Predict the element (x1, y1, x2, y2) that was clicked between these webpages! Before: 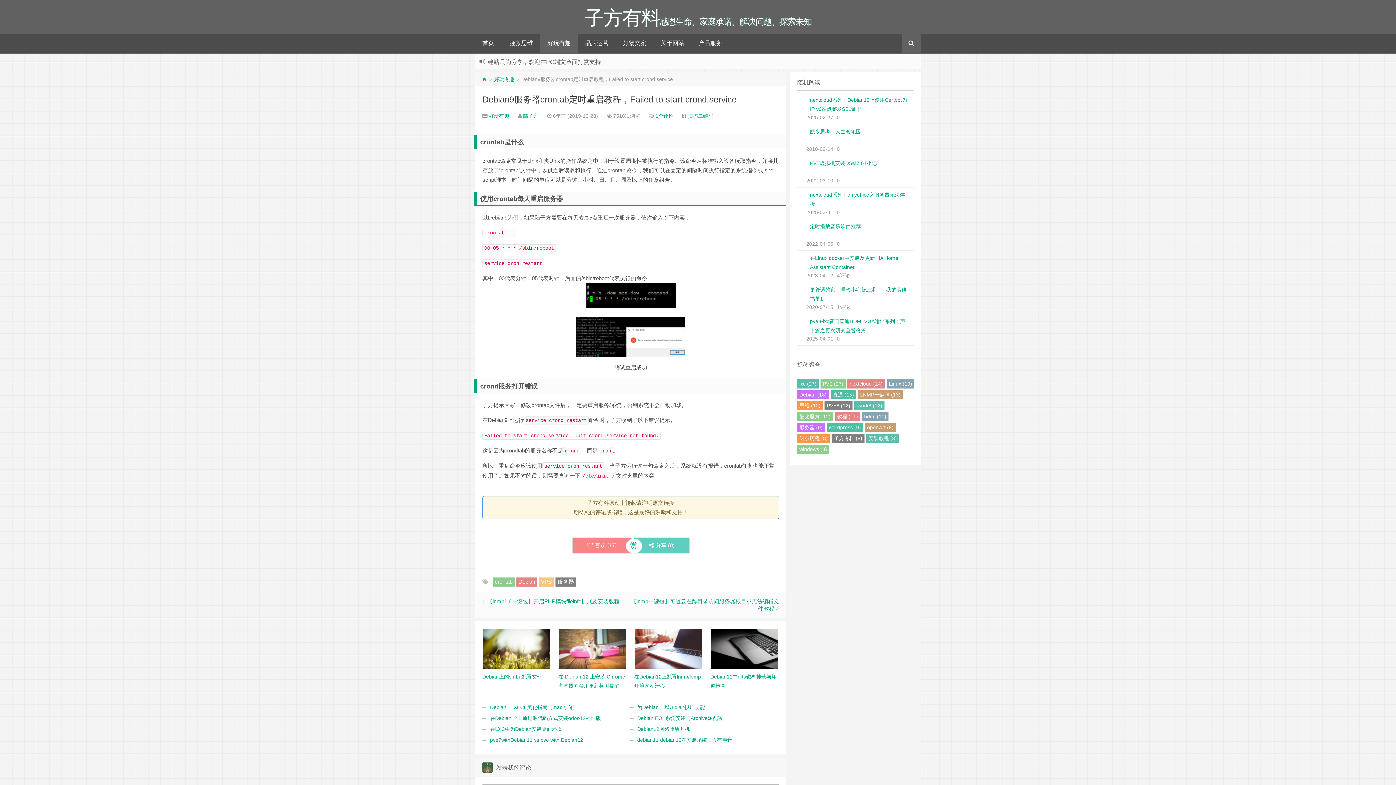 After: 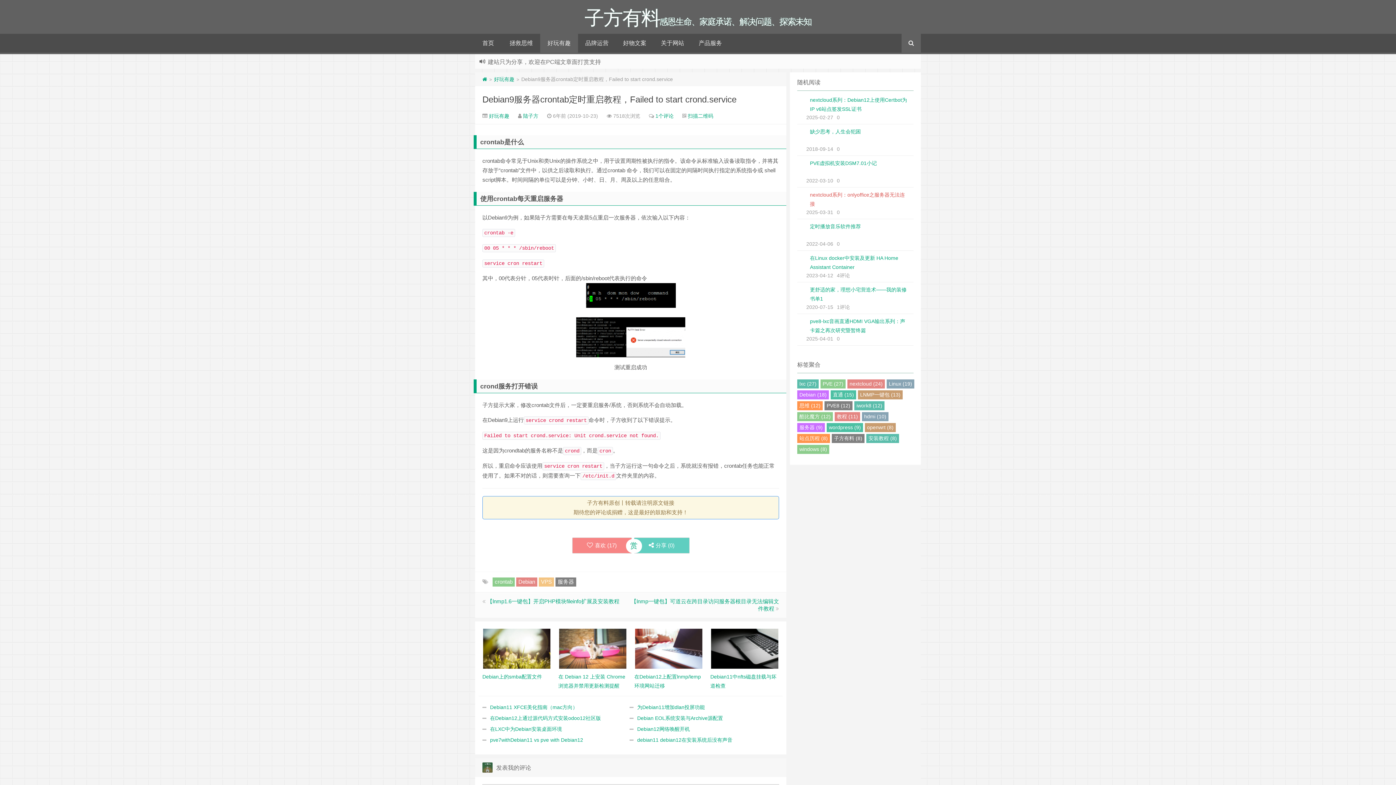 Action: bbox: (797, 187, 913, 219) label: nextcloud系列：onlyoffice之服务器无法连接
2025-03-310